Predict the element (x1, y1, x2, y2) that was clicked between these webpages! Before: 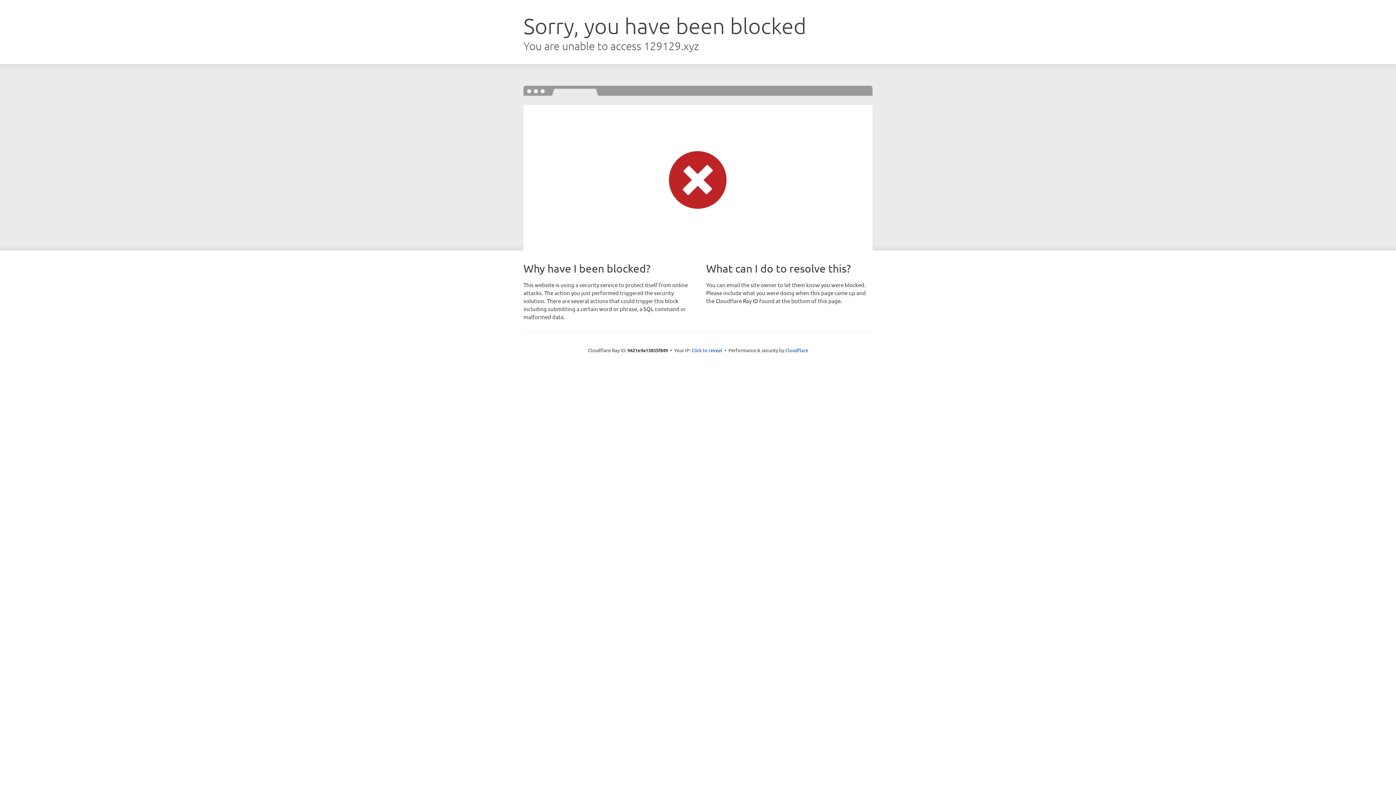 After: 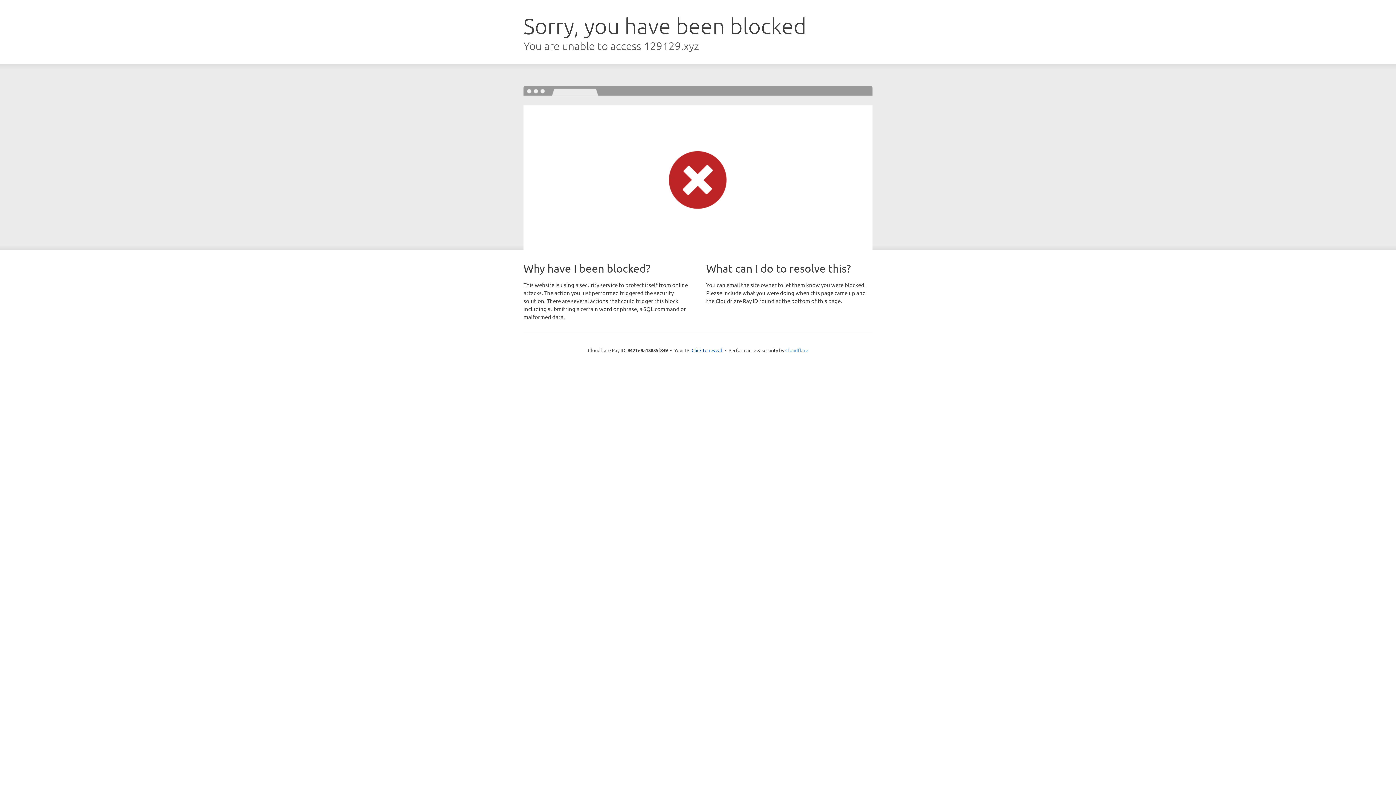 Action: label: Cloudflare bbox: (785, 347, 808, 353)